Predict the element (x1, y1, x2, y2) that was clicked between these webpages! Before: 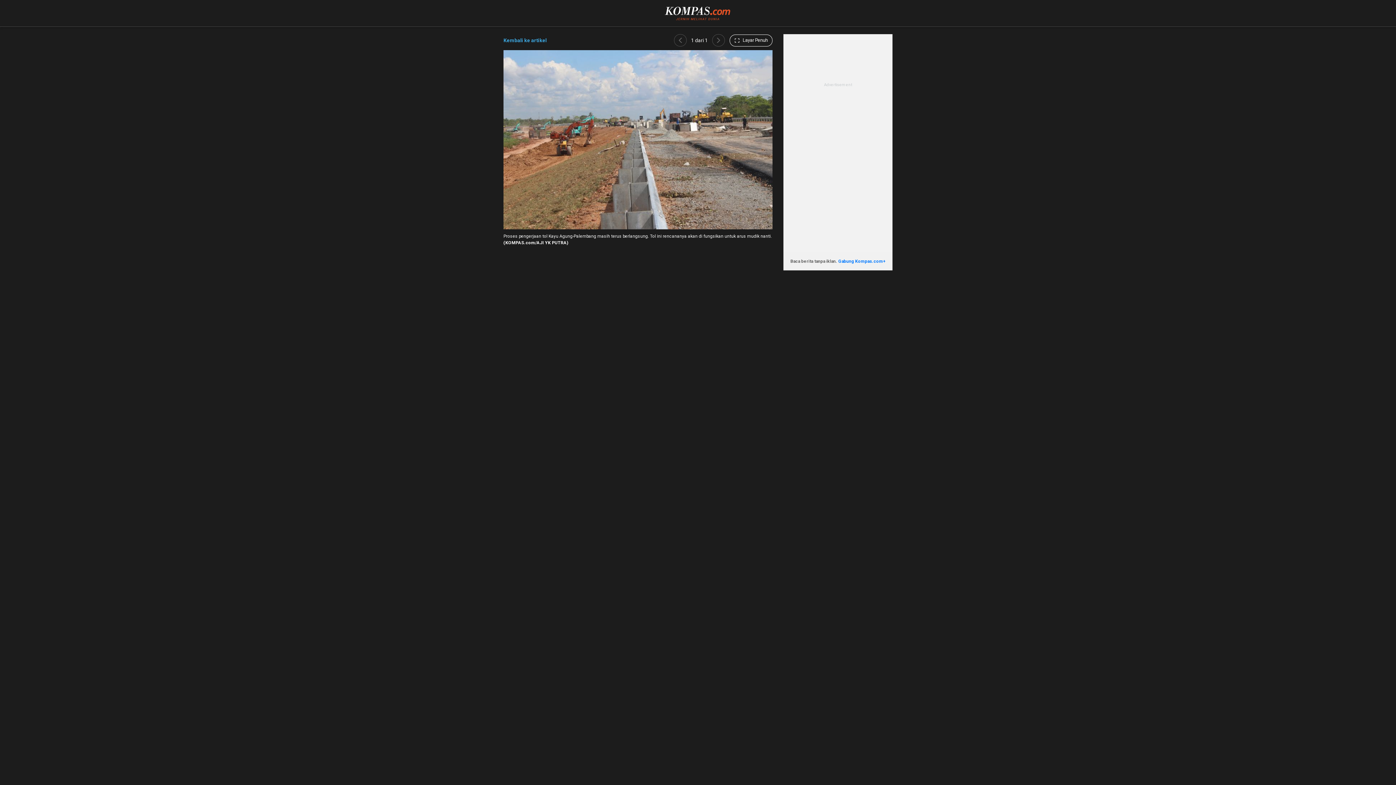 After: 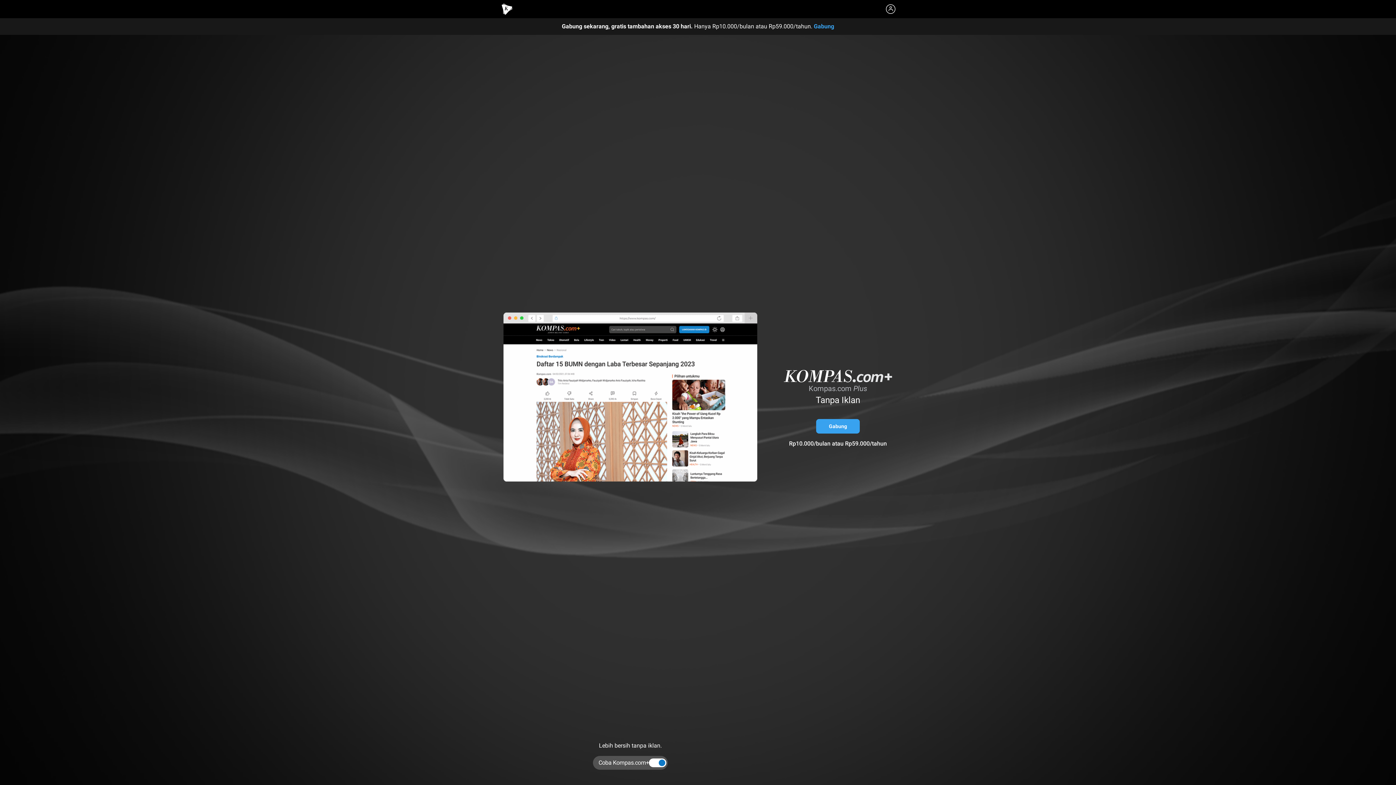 Action: bbox: (838, 258, 885, 263) label: Gabung Kompas.com+